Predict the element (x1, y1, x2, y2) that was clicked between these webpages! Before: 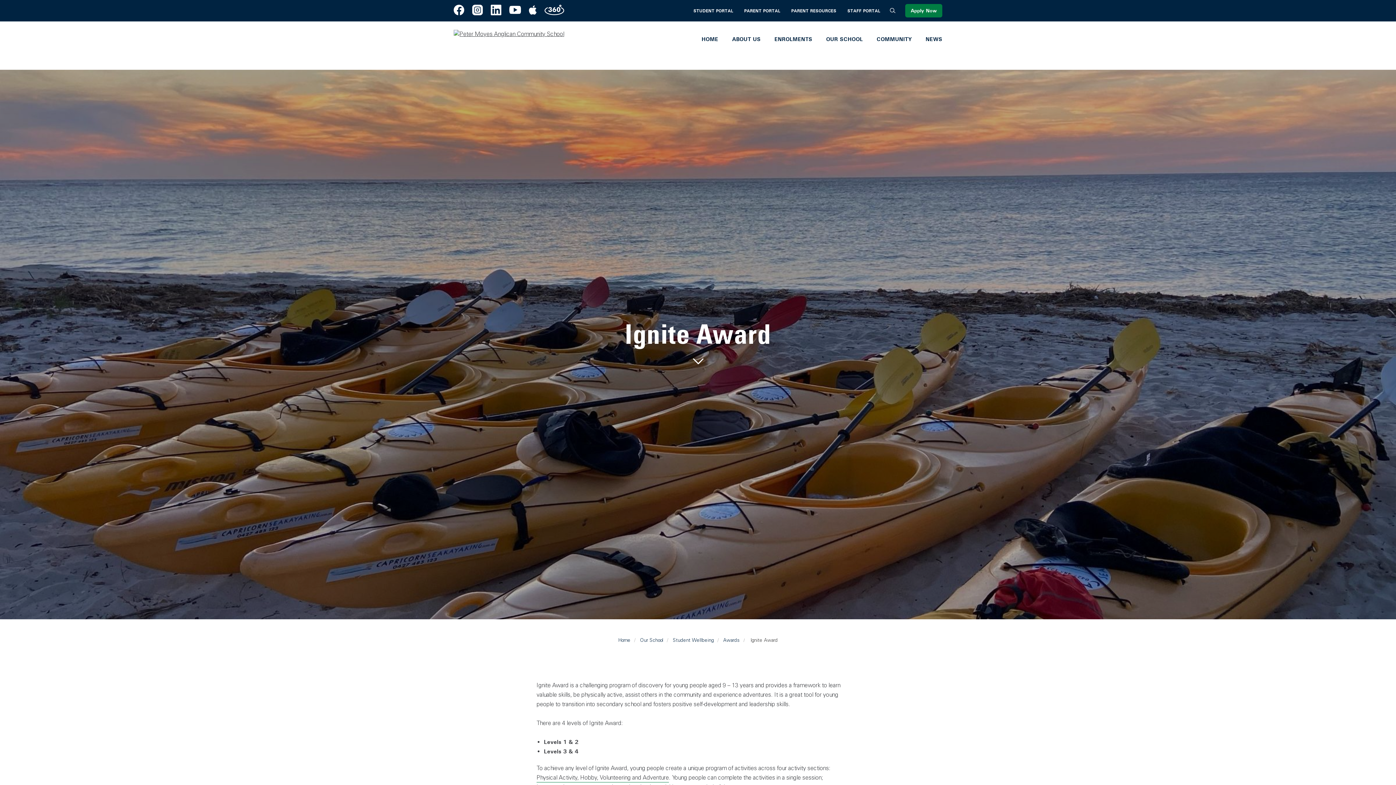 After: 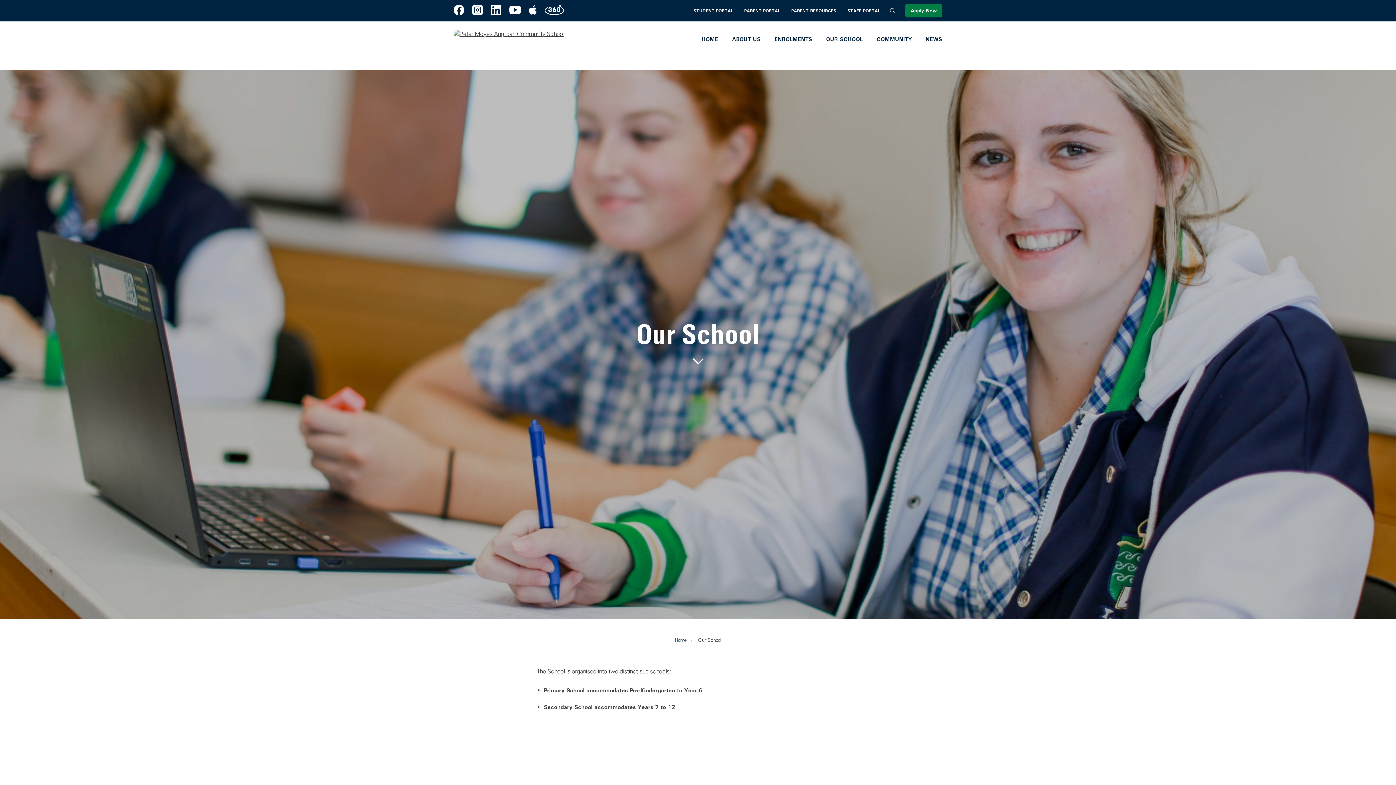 Action: label: Our School bbox: (640, 637, 663, 643)